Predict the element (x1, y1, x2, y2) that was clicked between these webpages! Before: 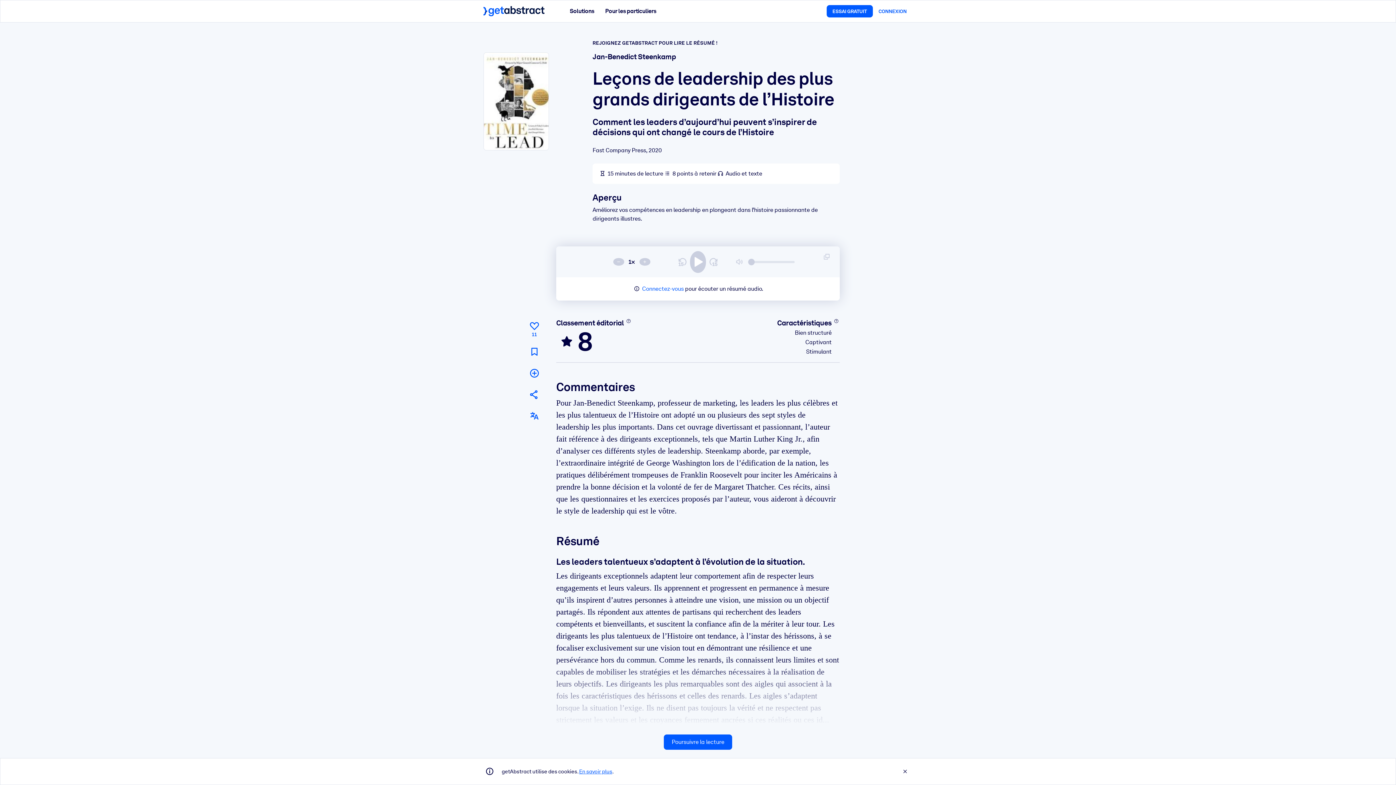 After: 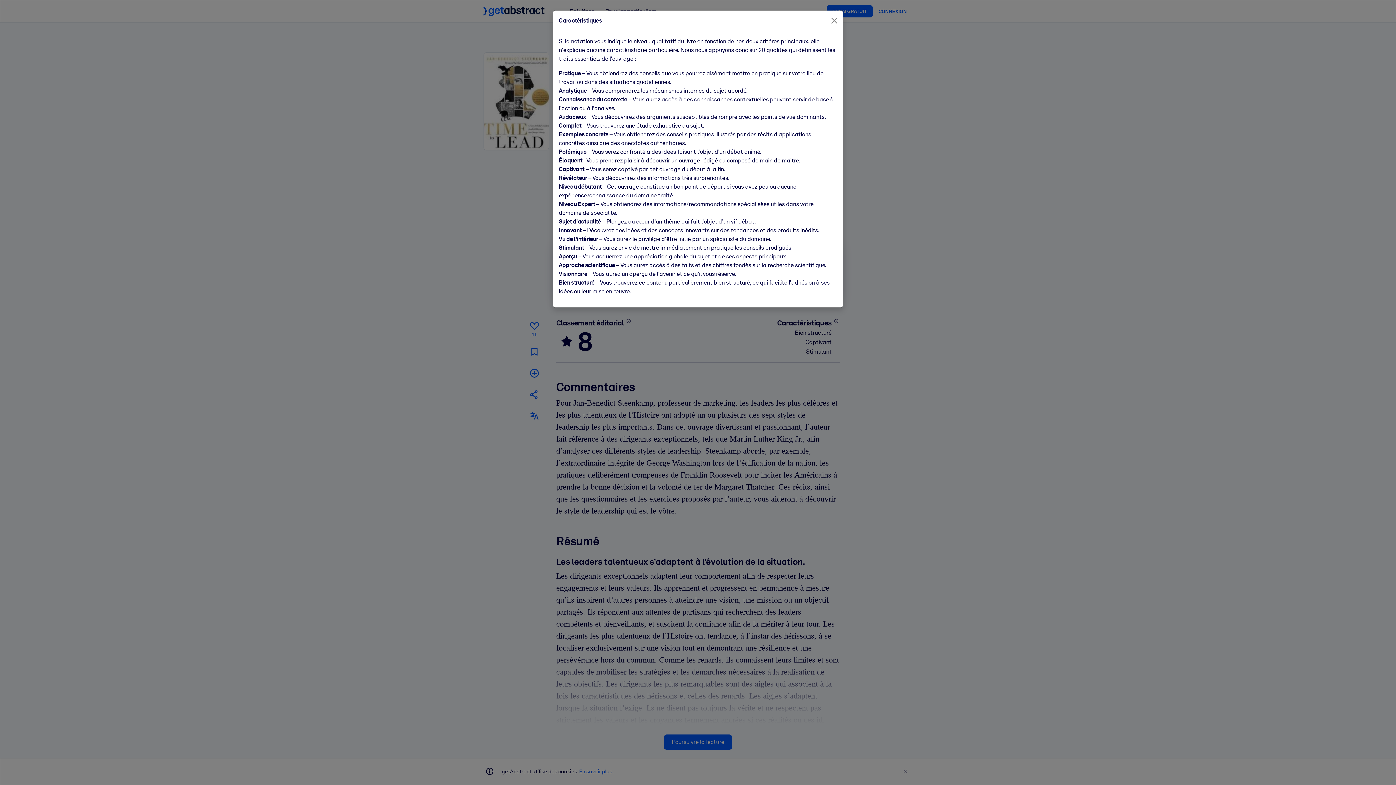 Action: label: En savoir plus bbox: (833, 318, 840, 324)